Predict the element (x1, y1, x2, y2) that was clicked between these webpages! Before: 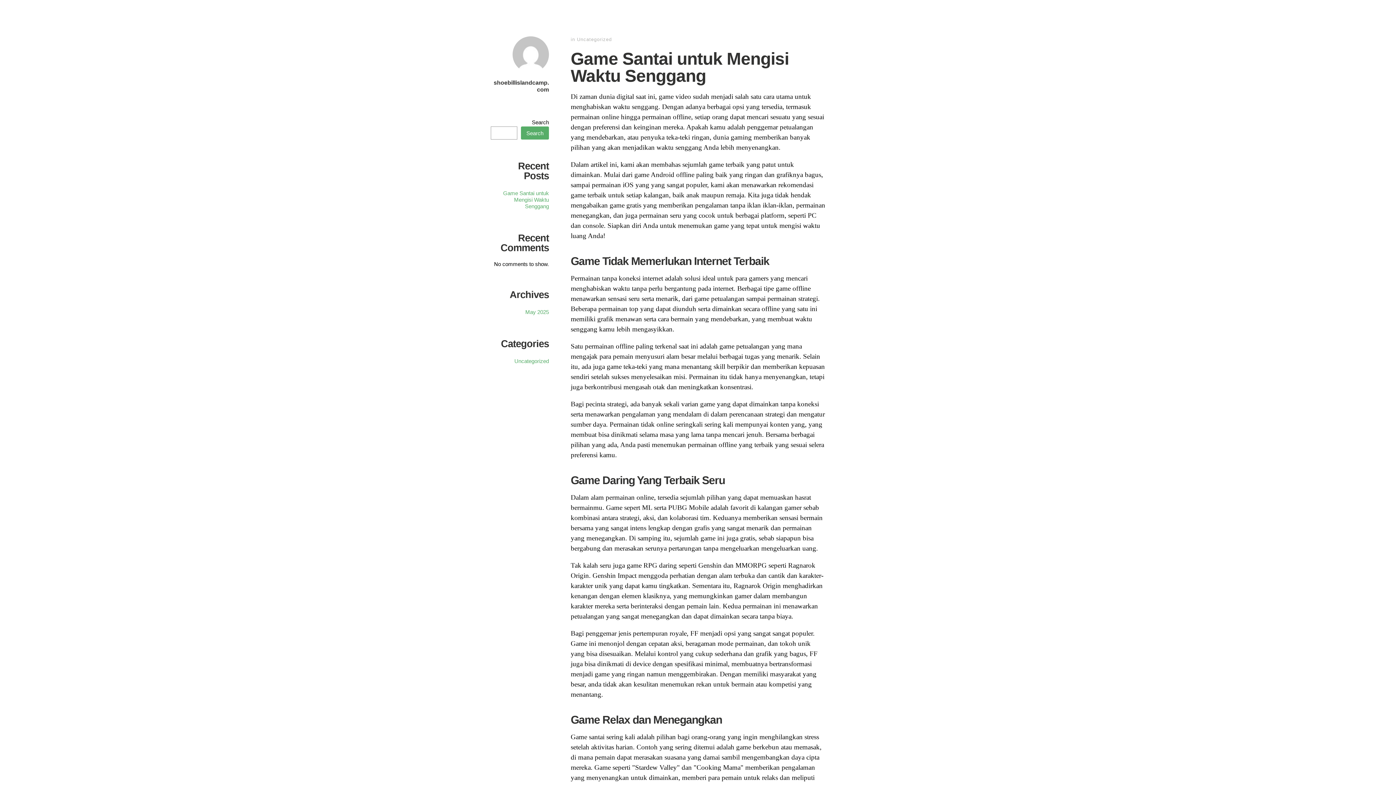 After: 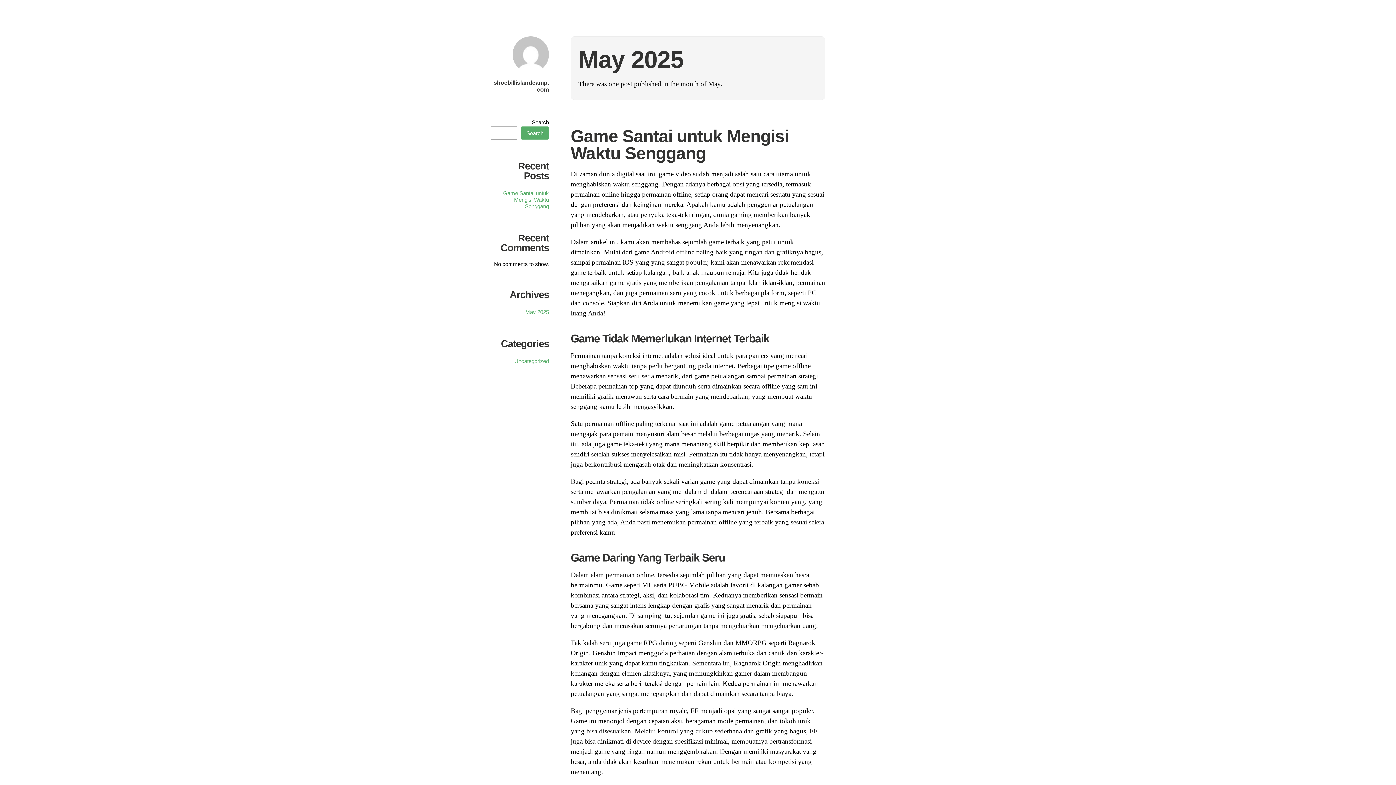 Action: label: May 2025 bbox: (525, 309, 549, 315)